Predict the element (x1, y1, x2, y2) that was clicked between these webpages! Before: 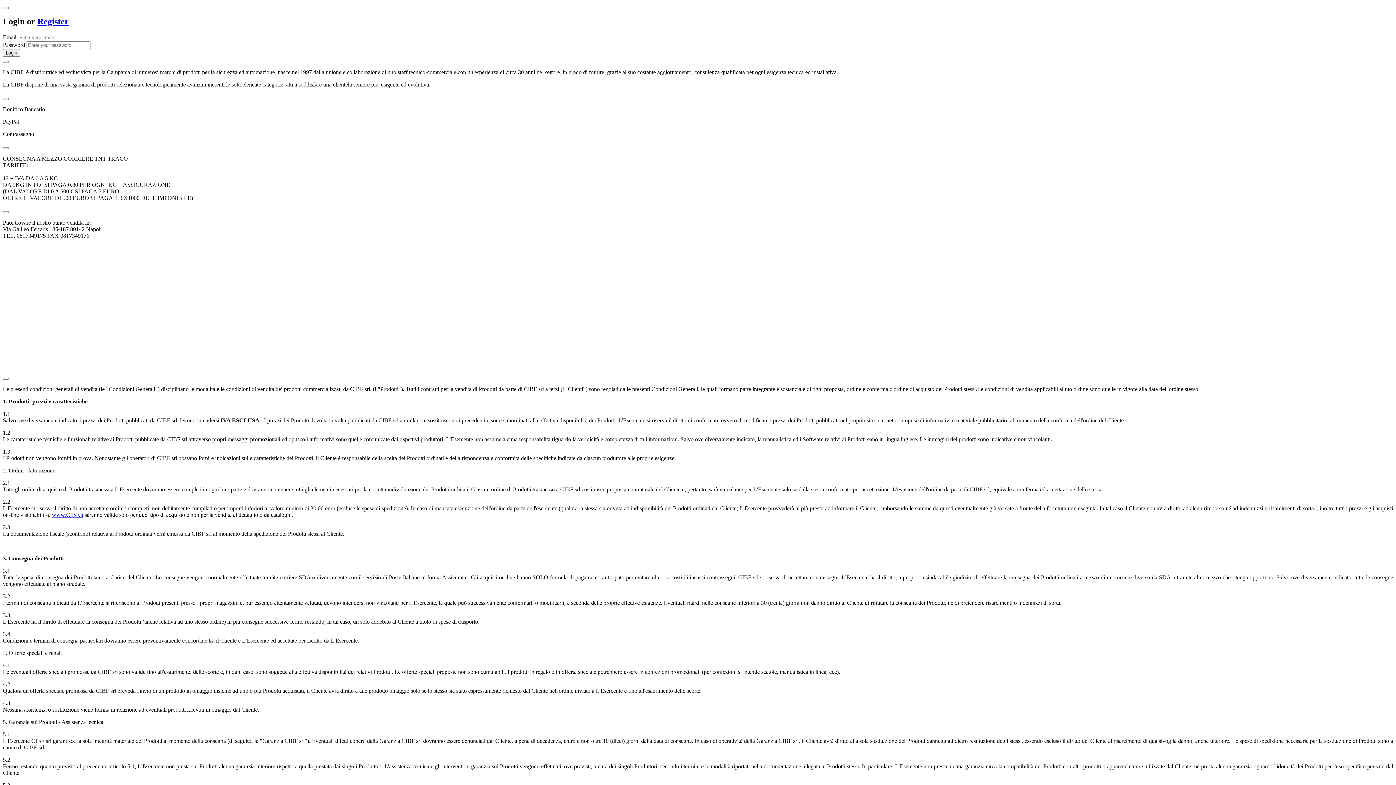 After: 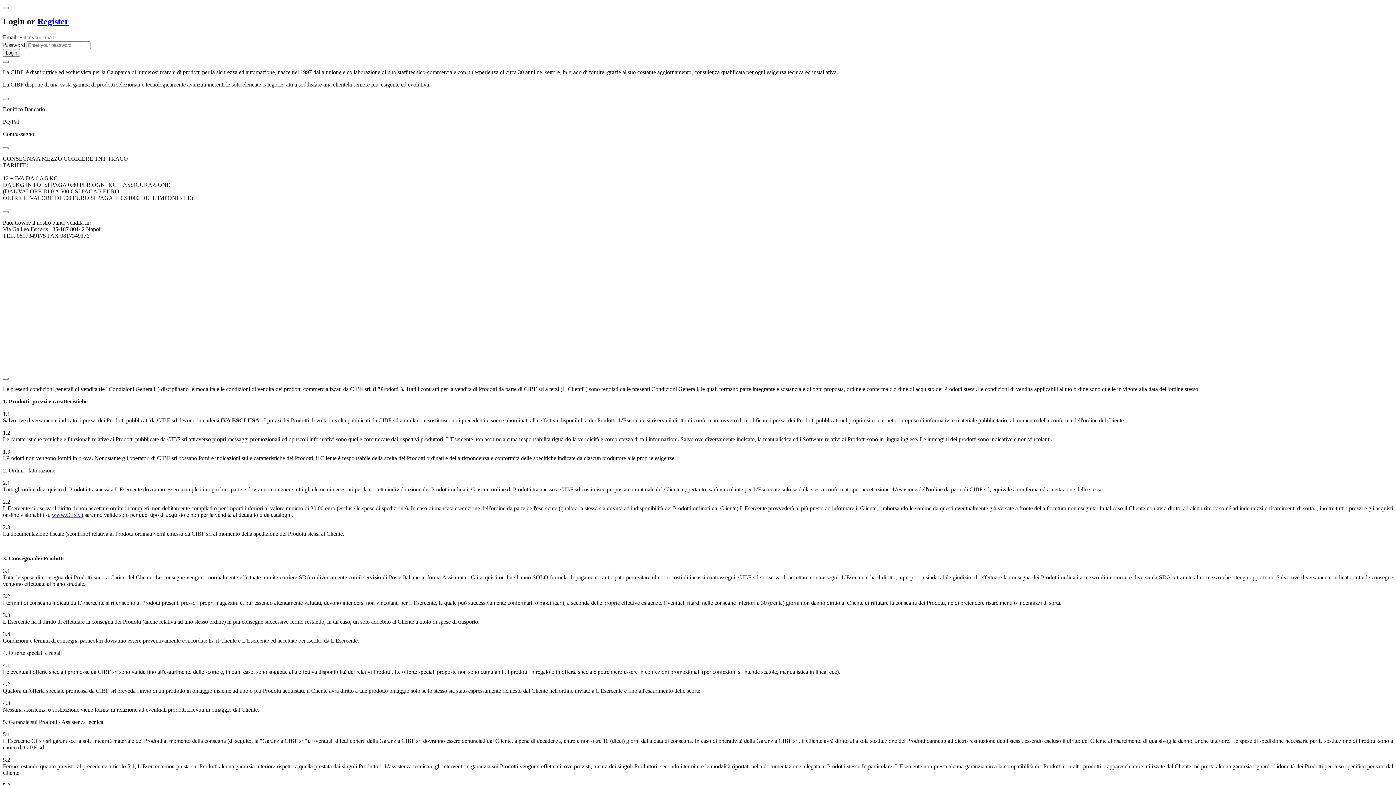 Action: bbox: (2, 60, 8, 62)